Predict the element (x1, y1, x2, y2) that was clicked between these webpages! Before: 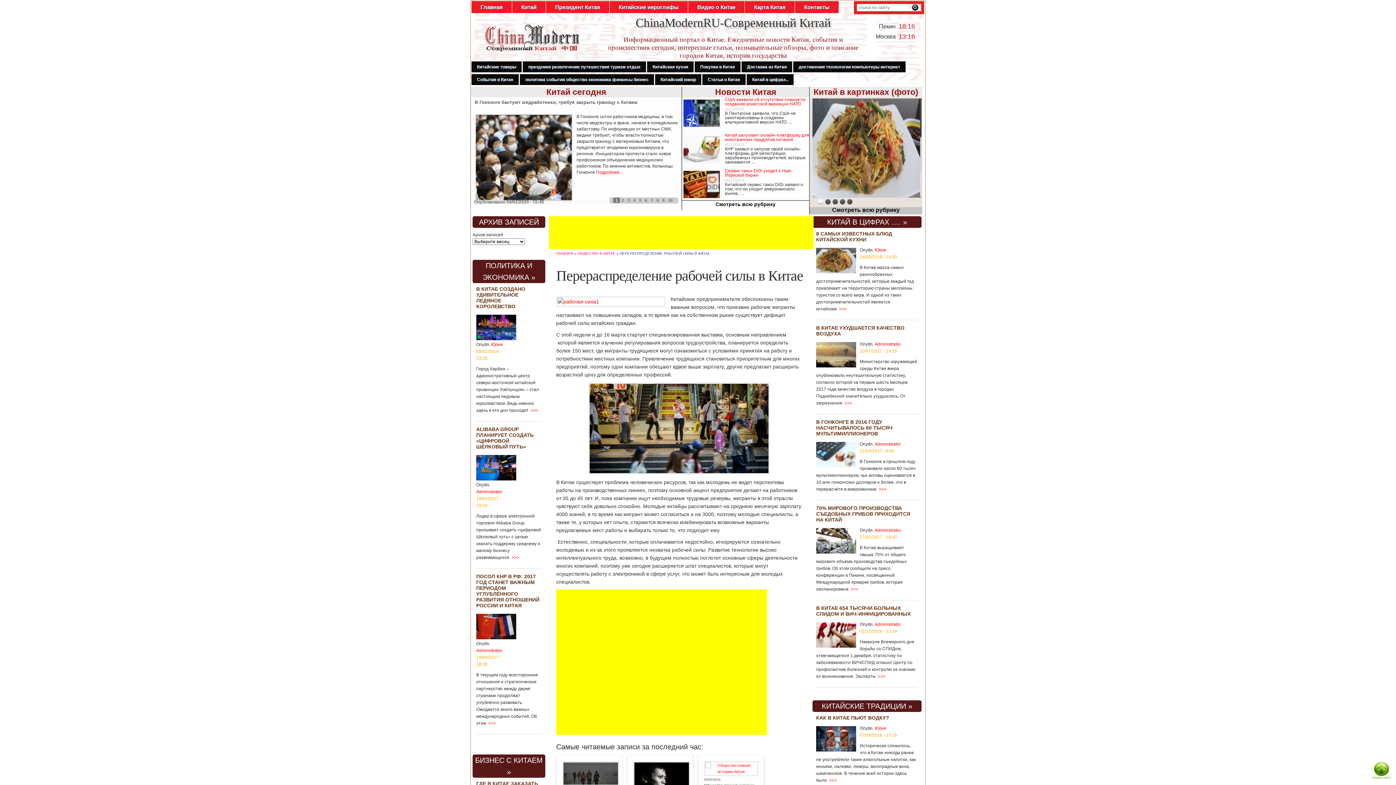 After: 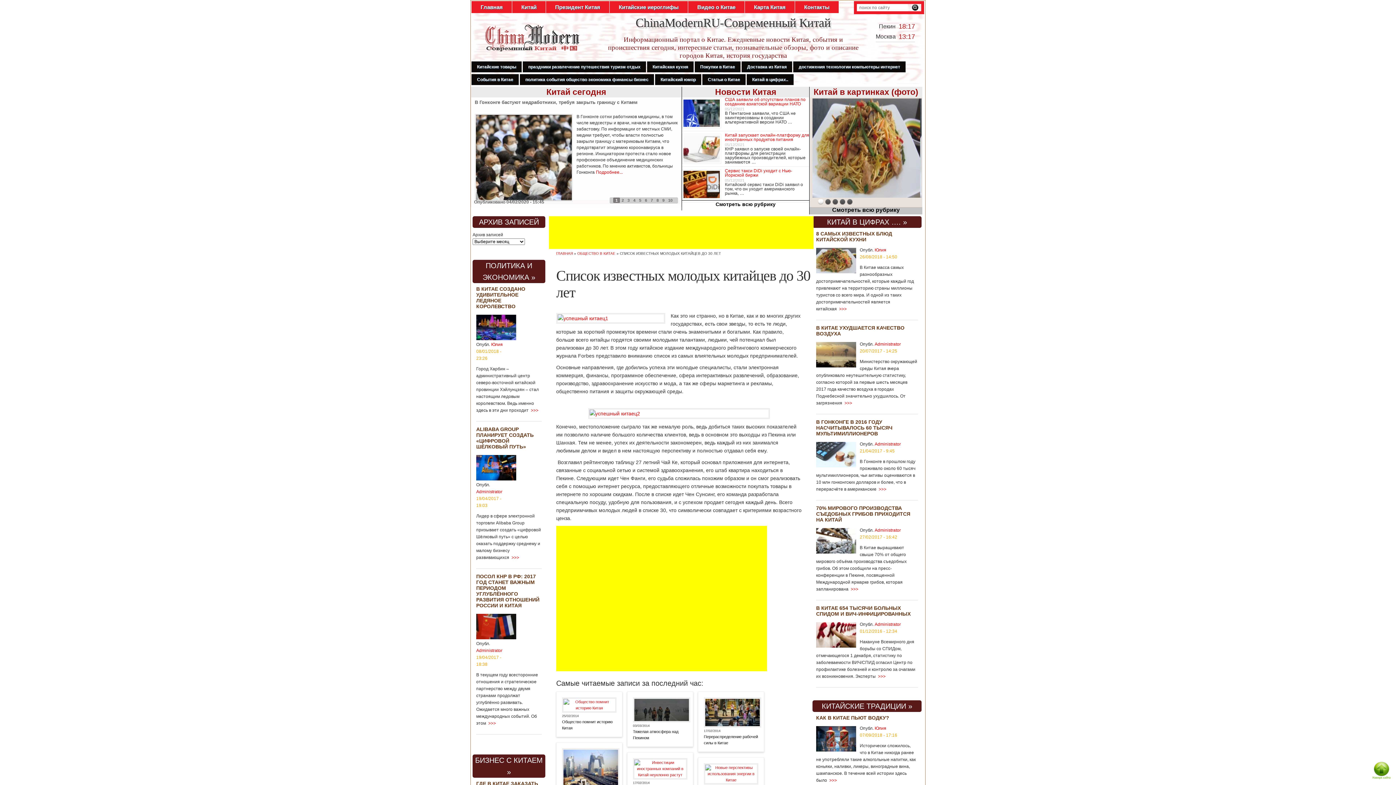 Action: bbox: (633, 761, 687, 802)